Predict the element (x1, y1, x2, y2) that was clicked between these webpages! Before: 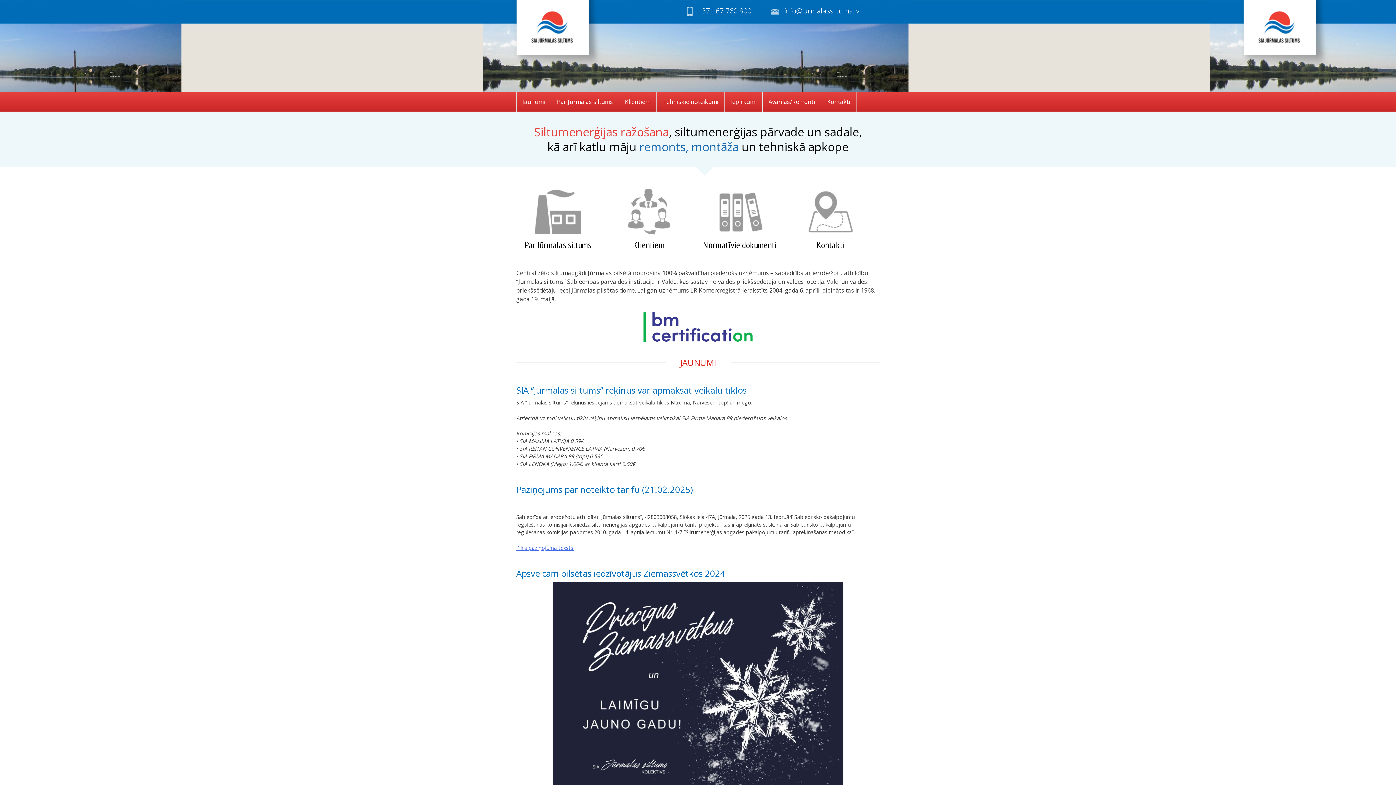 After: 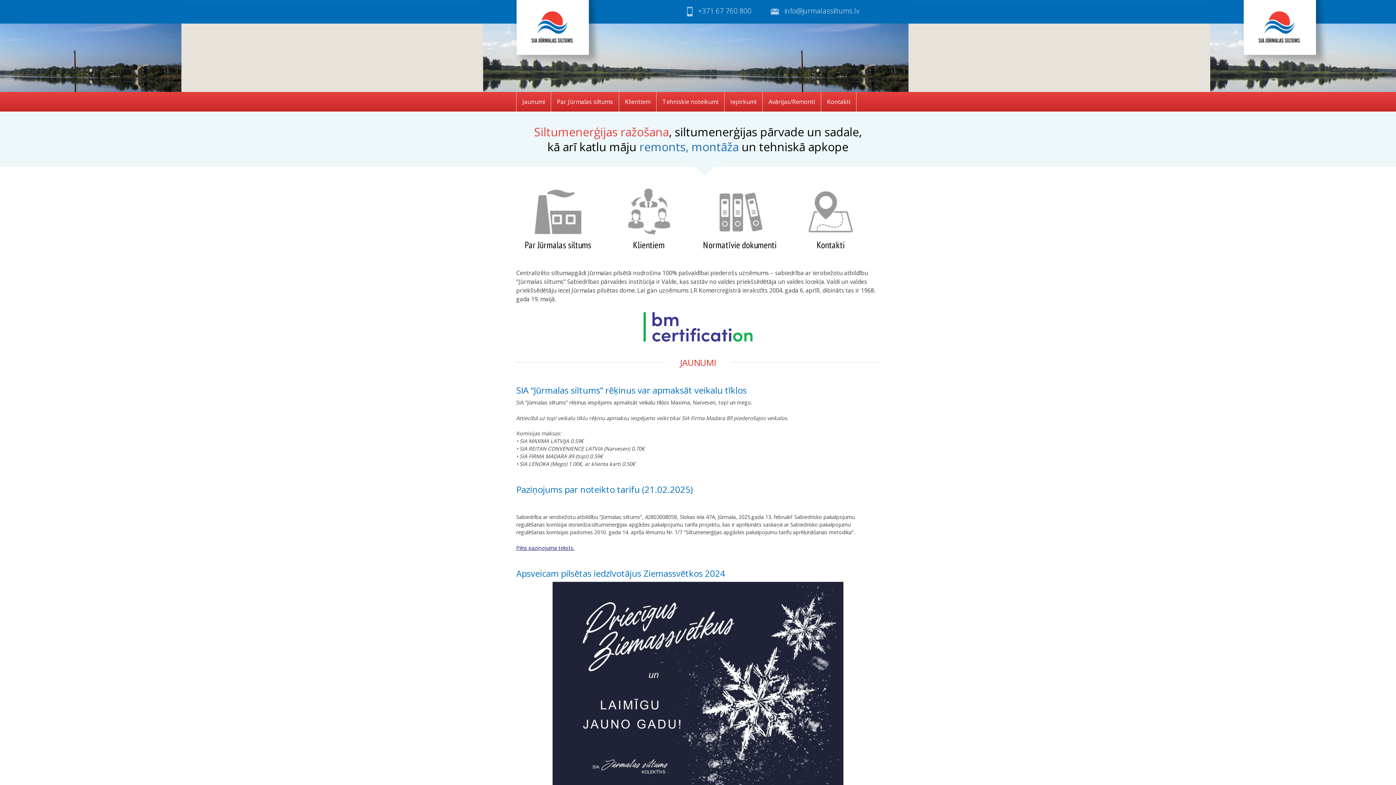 Action: bbox: (516, 544, 574, 551) label: Pilns paziņojuma teksts.